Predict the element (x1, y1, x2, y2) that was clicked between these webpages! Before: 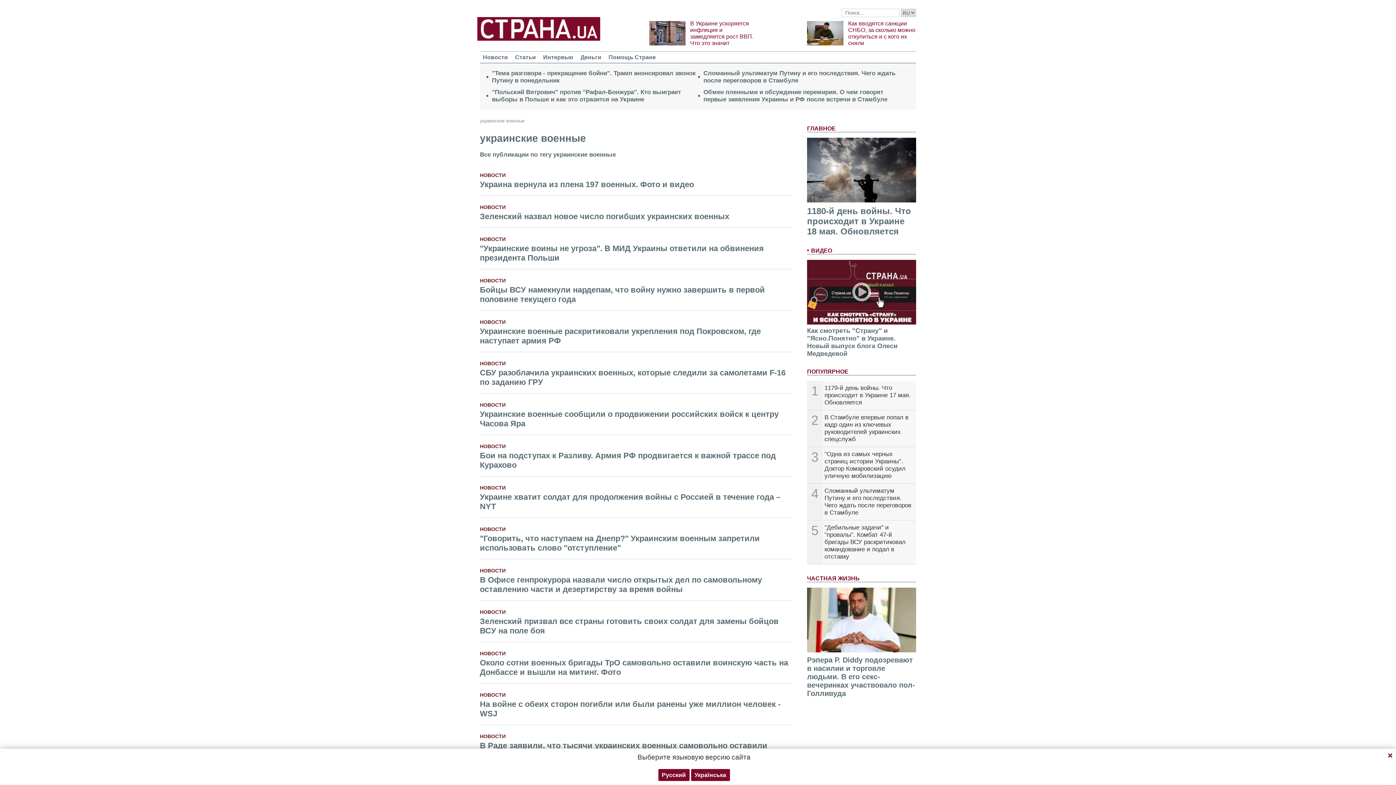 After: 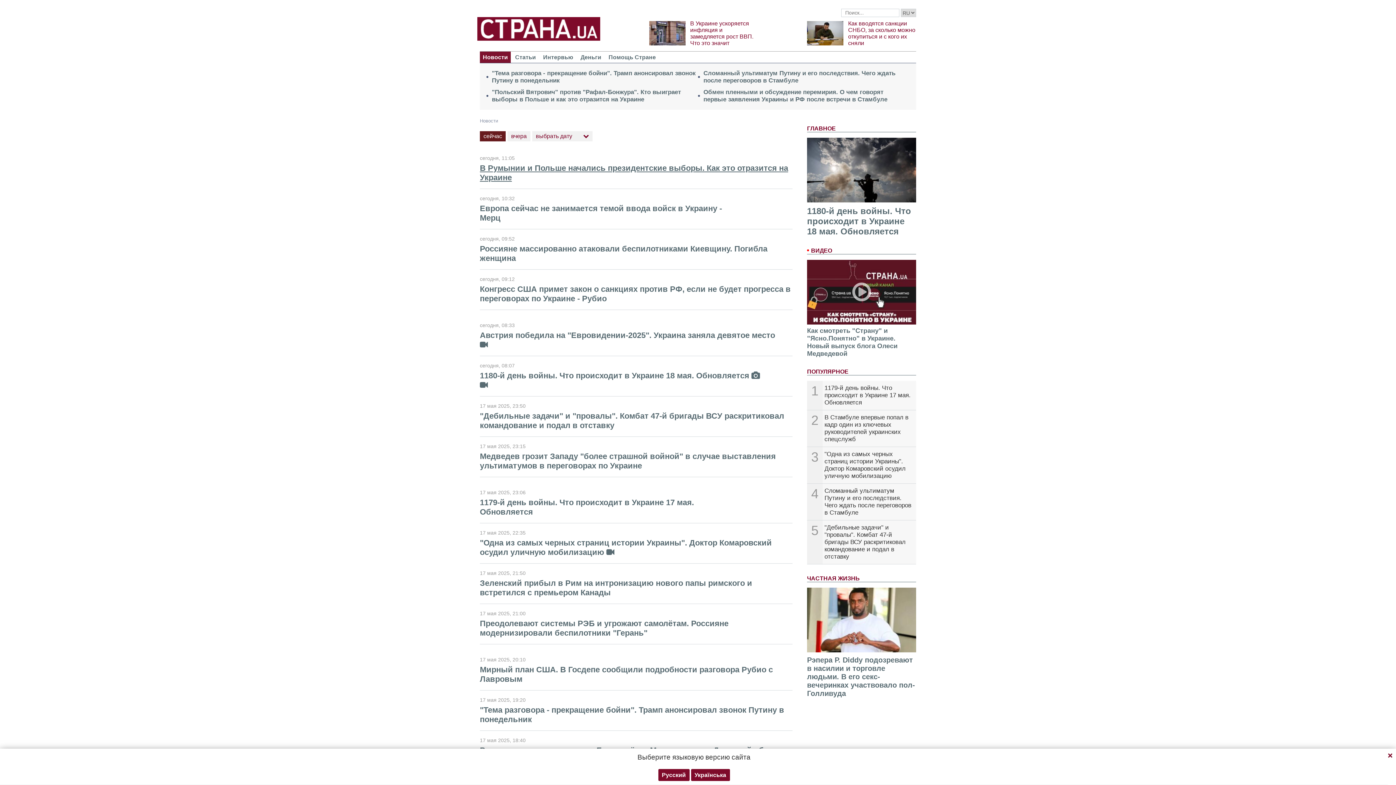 Action: bbox: (480, 172, 505, 178) label: НОВОСТИ